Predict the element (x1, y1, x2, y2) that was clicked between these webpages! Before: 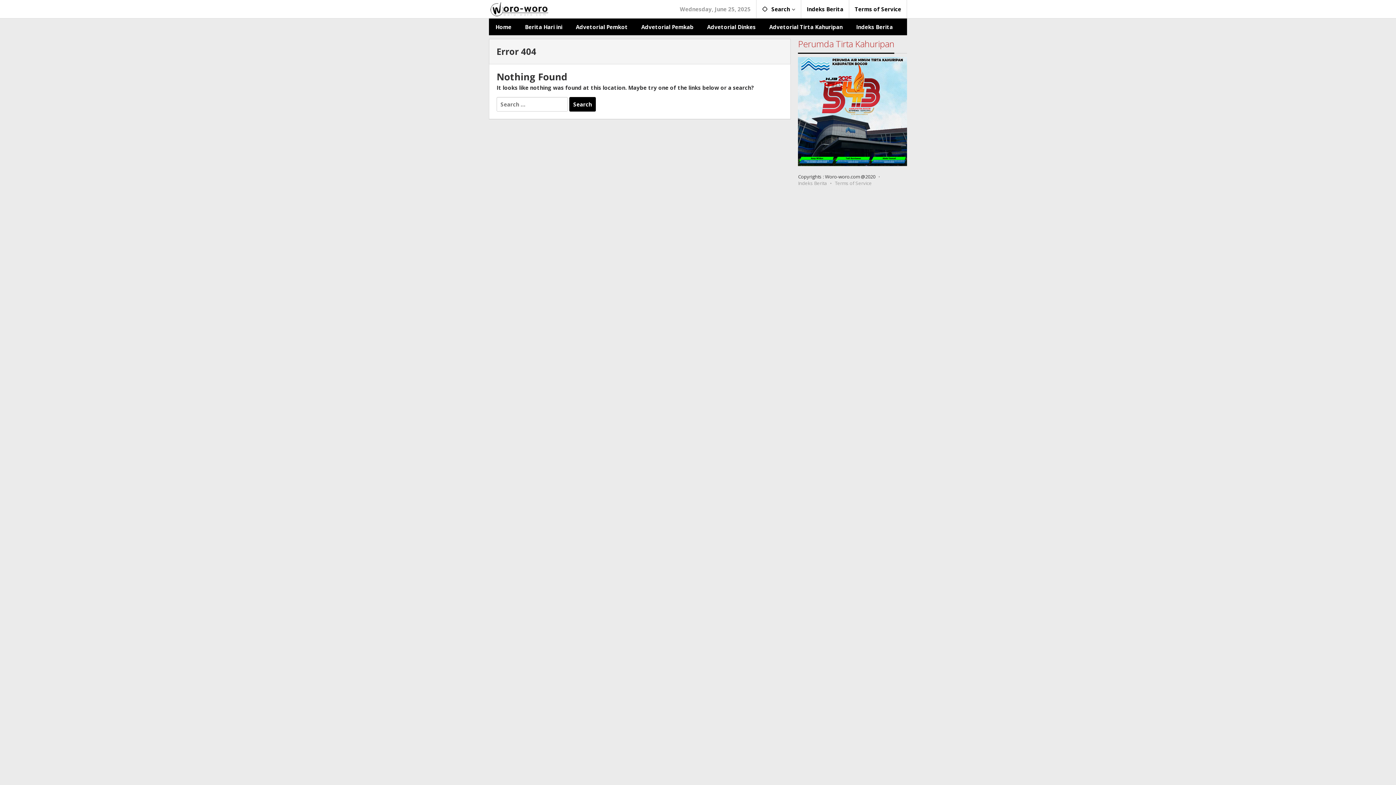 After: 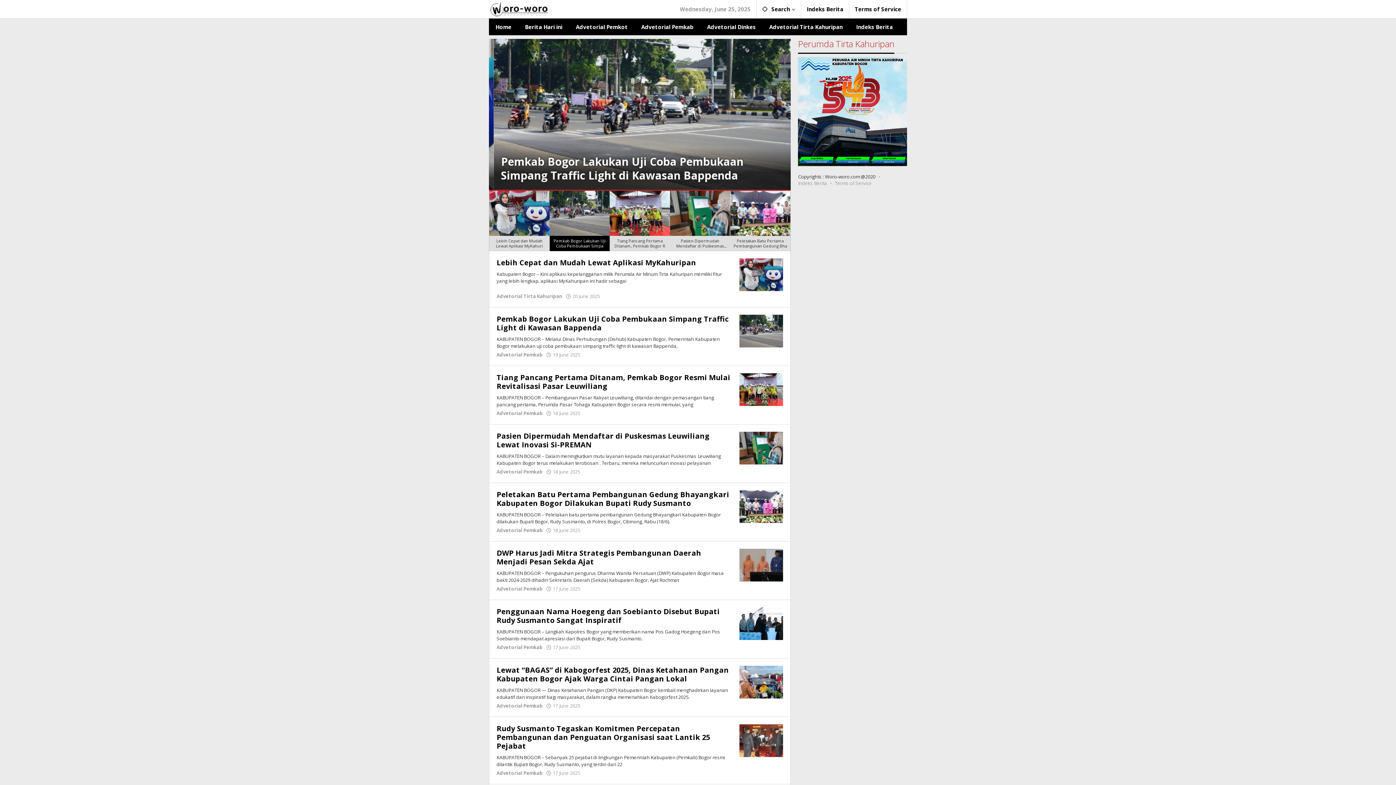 Action: bbox: (489, 18, 518, 35) label: Home